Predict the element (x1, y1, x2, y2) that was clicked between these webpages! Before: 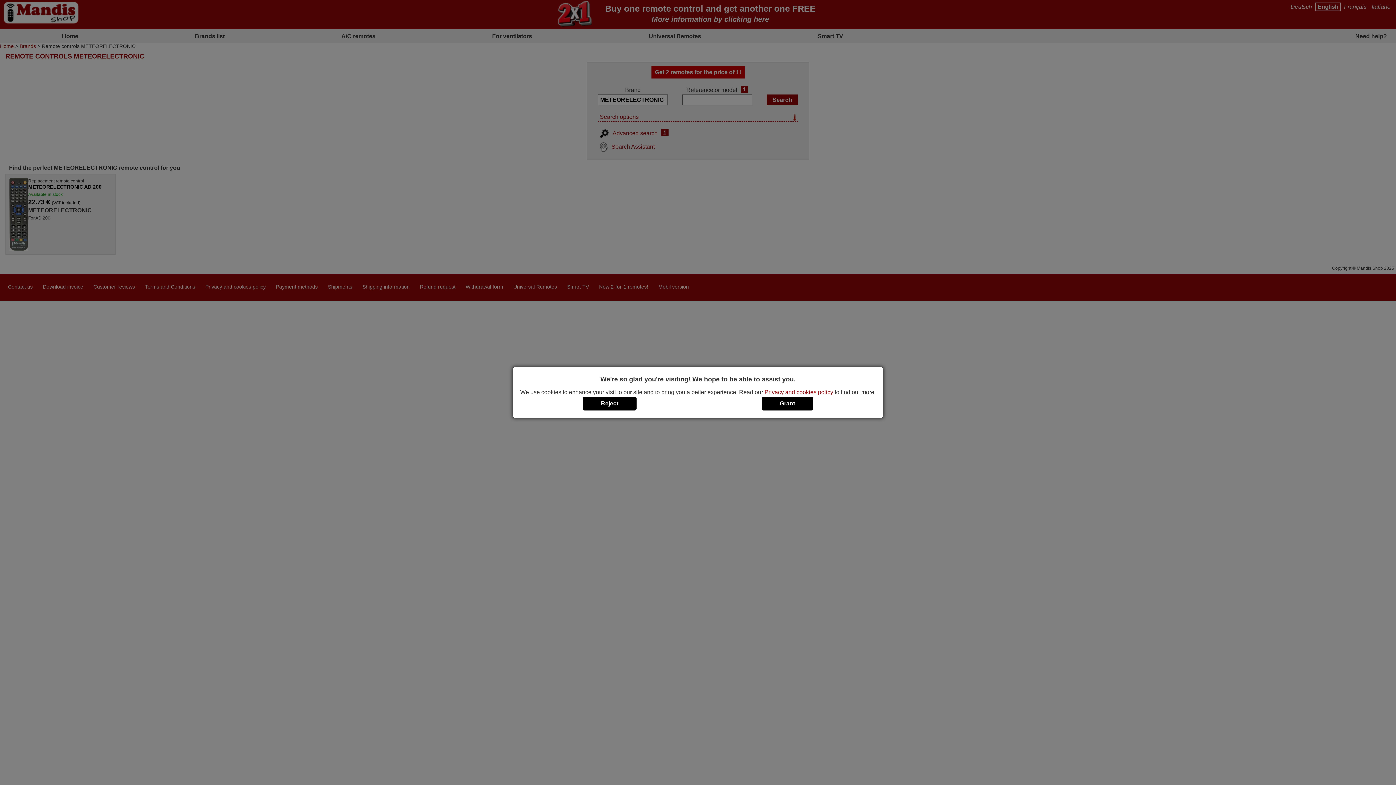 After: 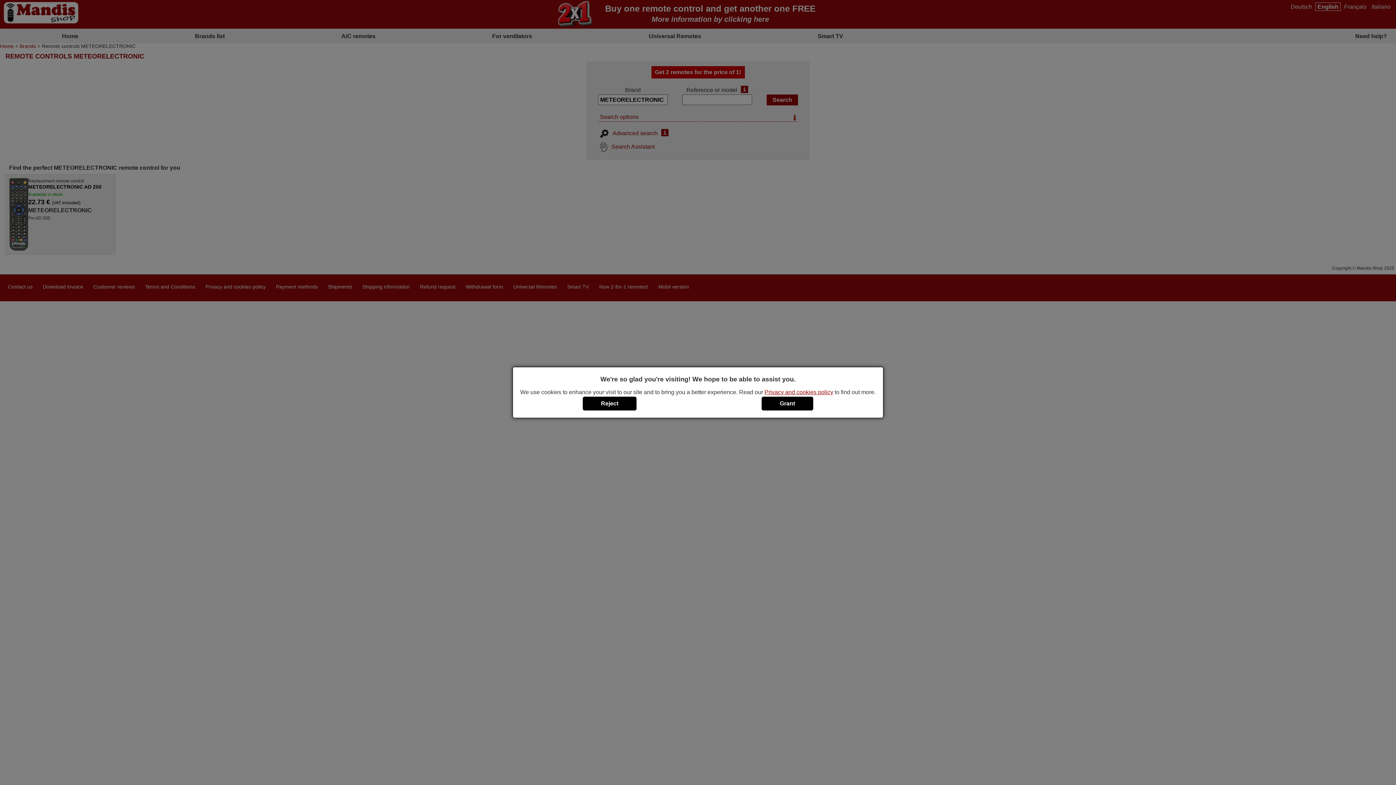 Action: bbox: (764, 389, 833, 395) label: Privacy and cookies policy